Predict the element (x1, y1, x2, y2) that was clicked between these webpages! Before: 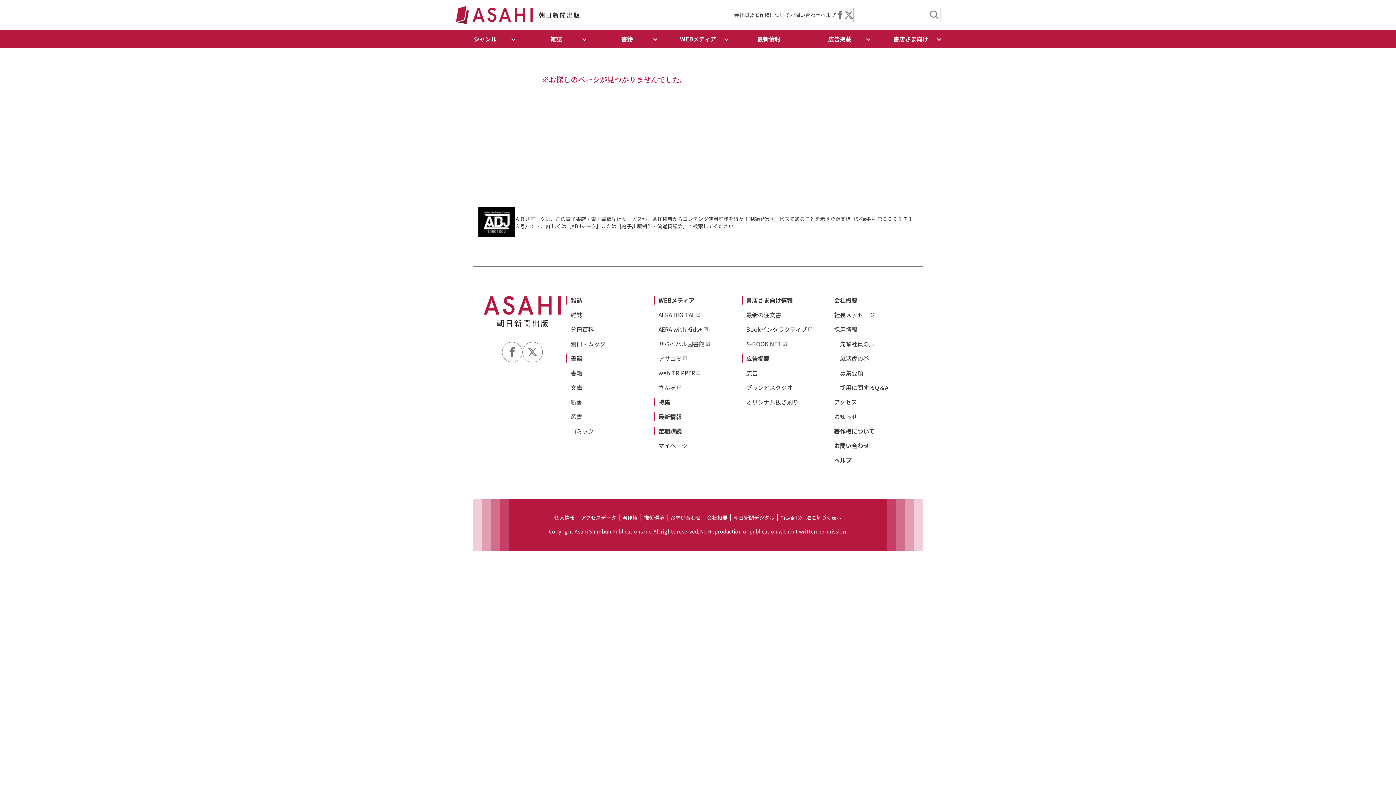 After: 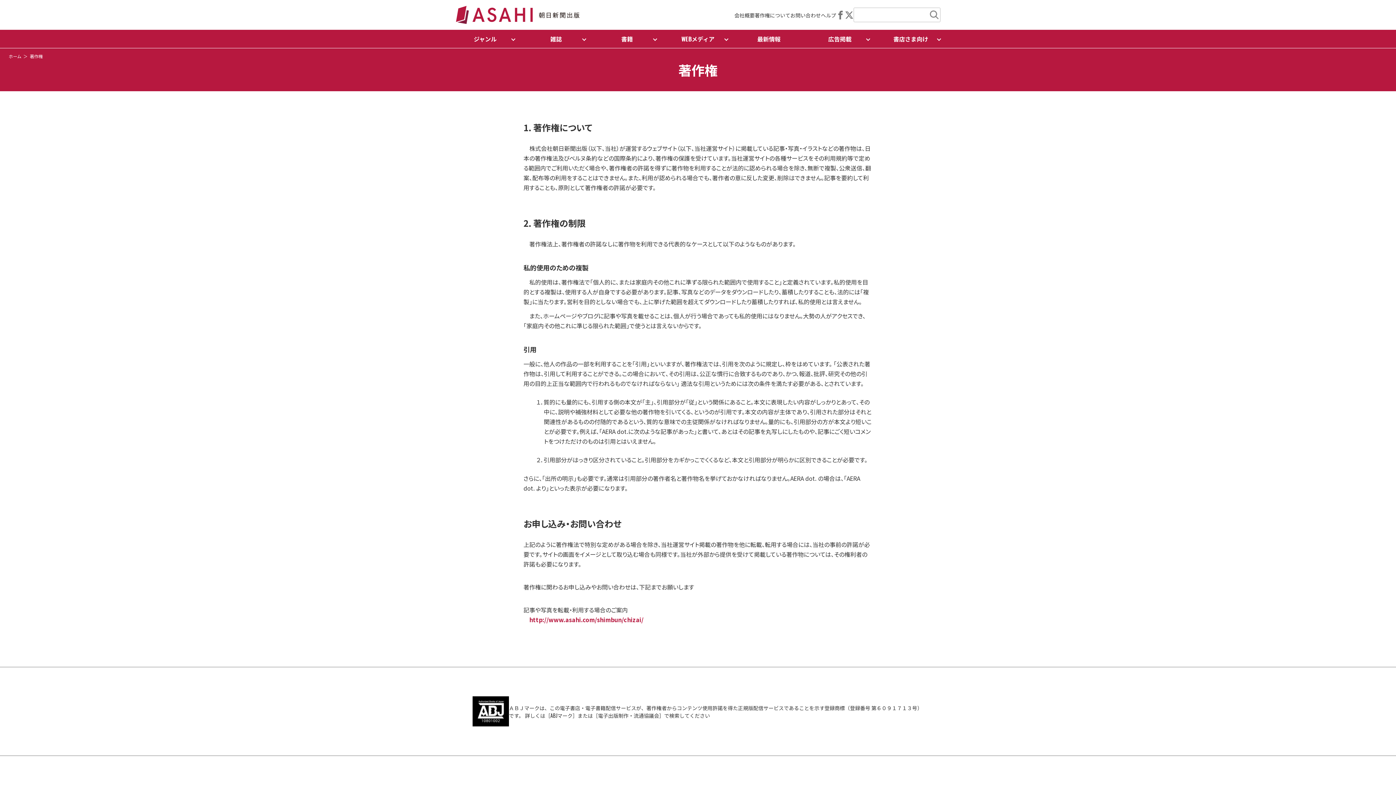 Action: label: 著作権について bbox: (834, 426, 875, 435)